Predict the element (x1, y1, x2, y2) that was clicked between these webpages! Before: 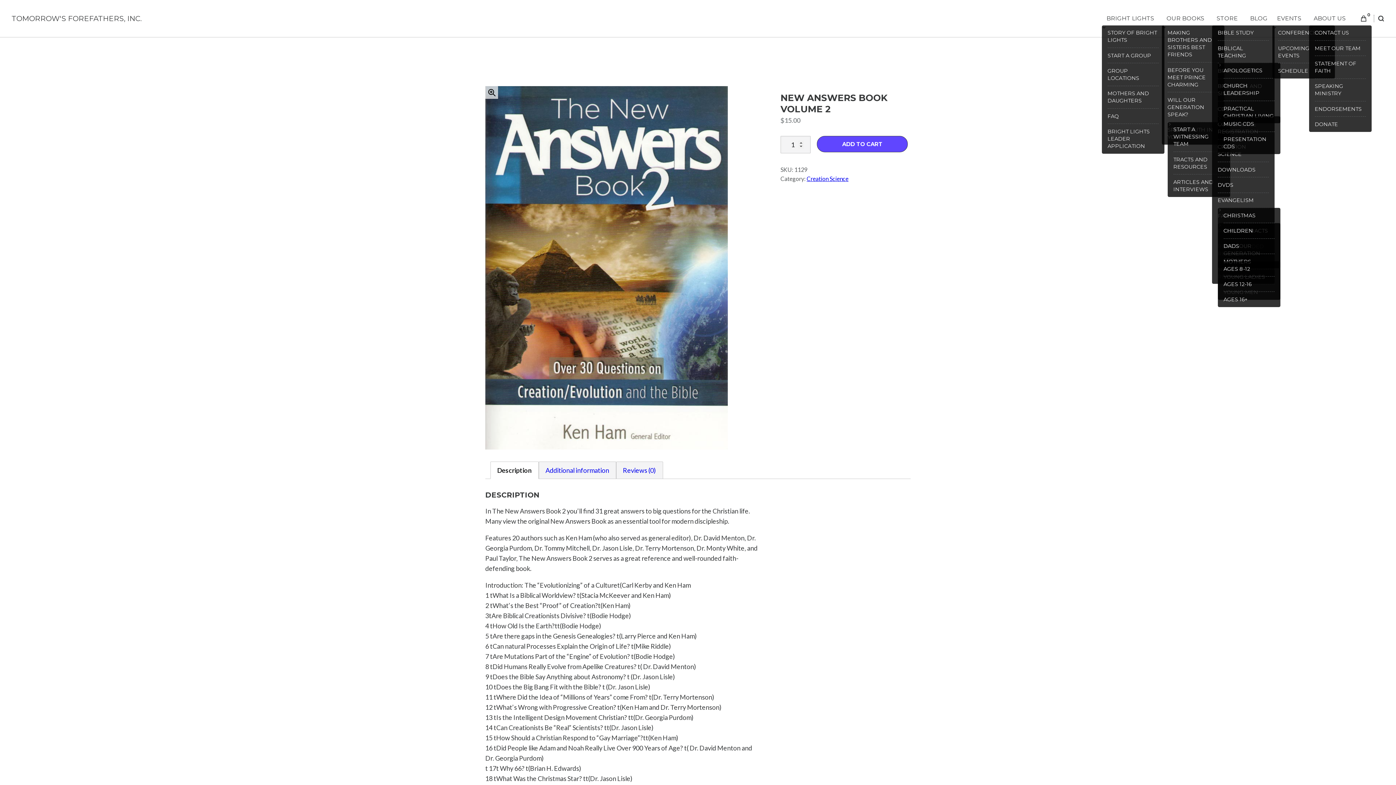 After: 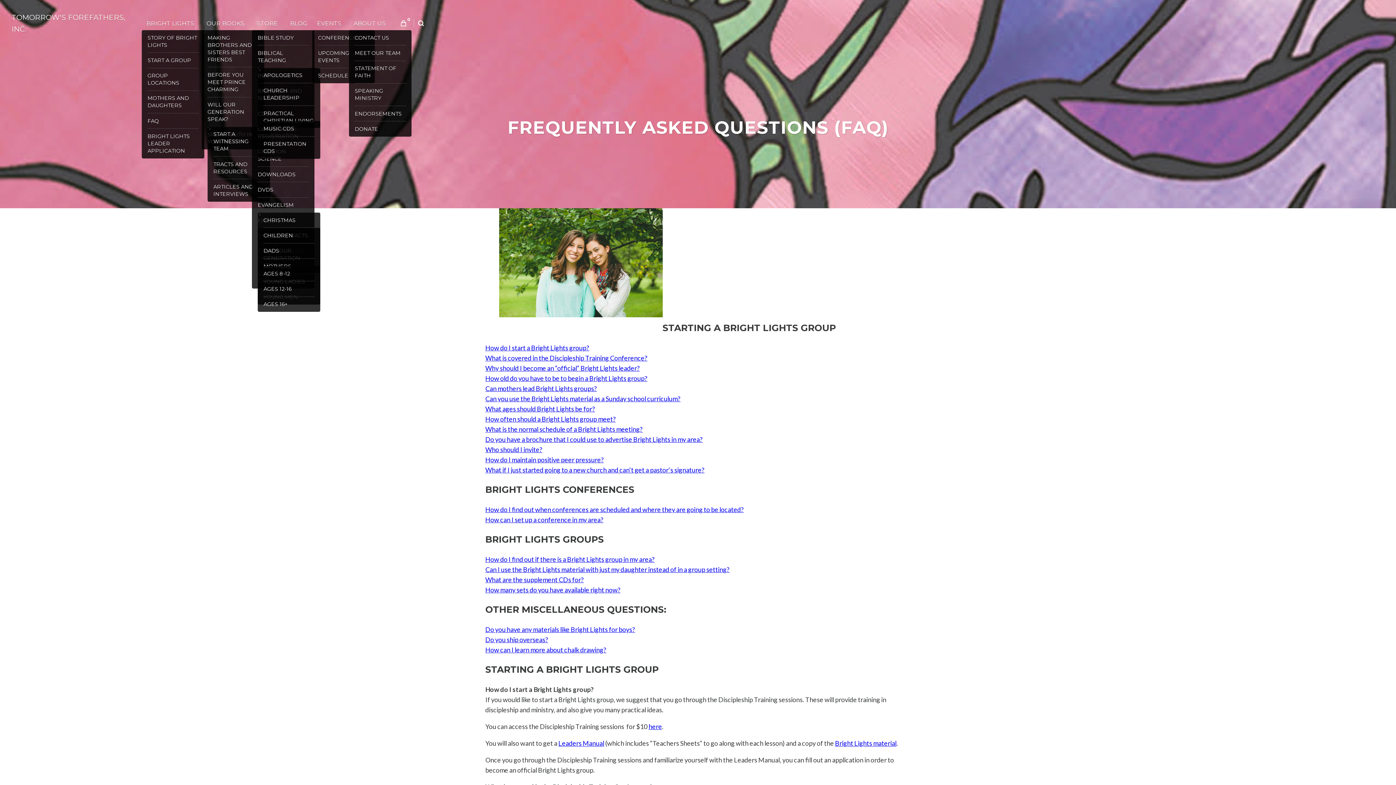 Action: bbox: (1107, 108, 1158, 123) label: FAQ